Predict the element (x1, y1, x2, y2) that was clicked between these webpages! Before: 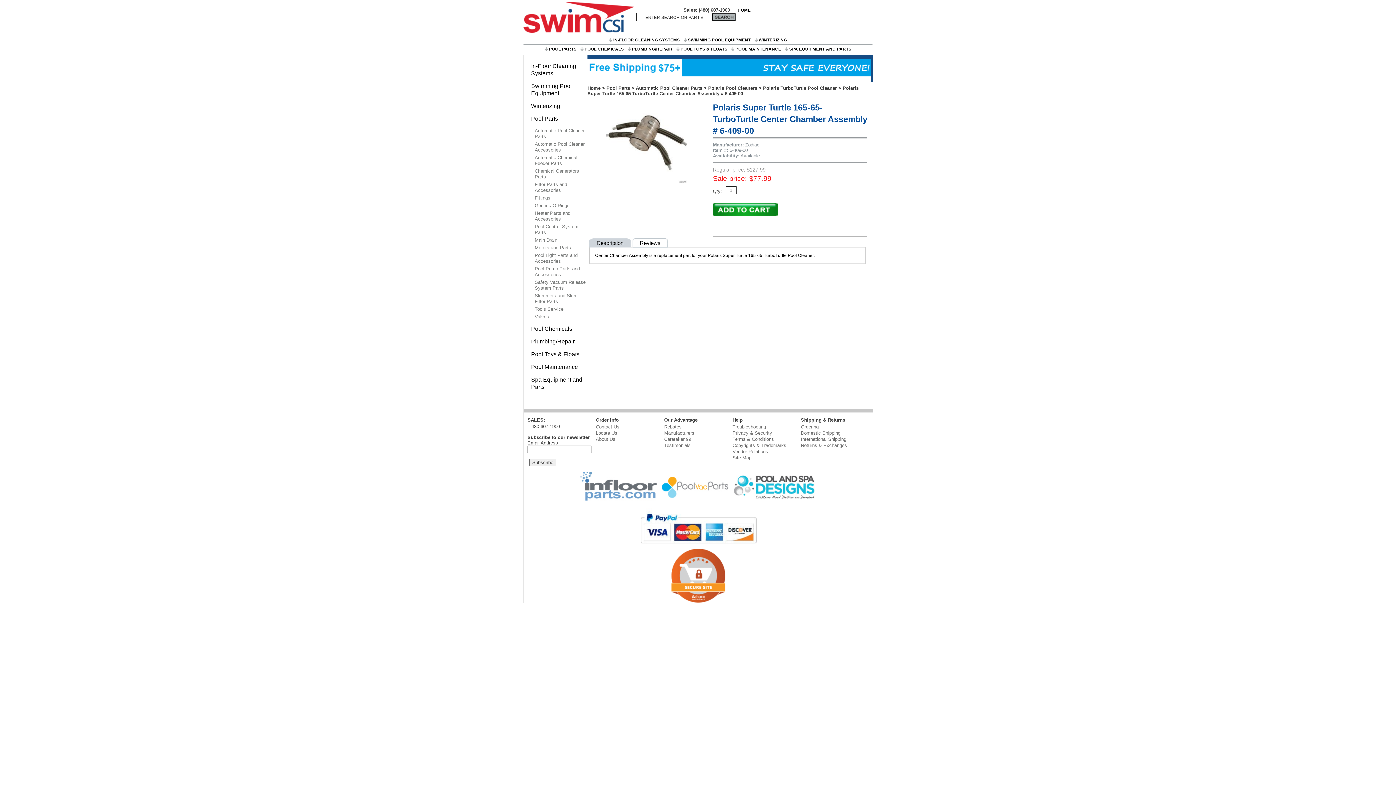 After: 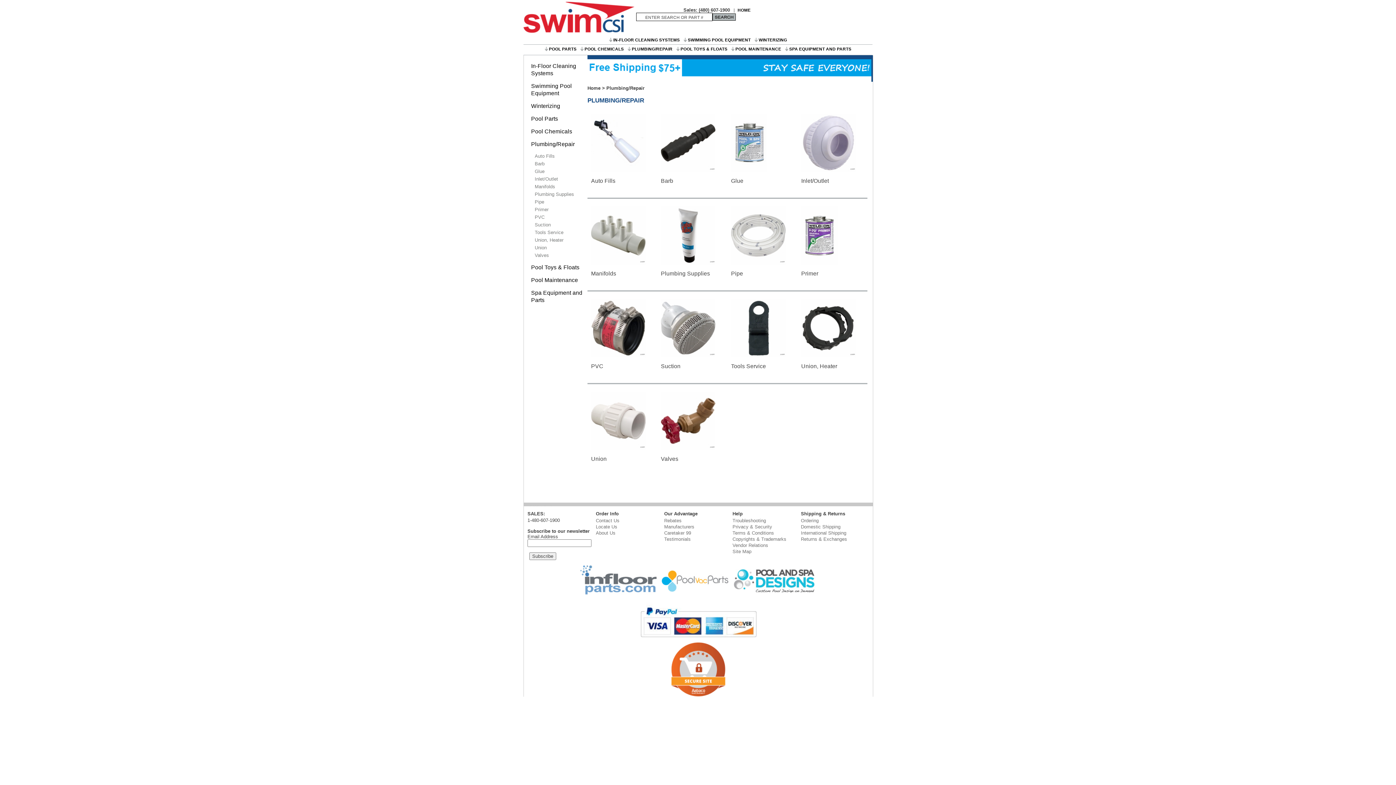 Action: bbox: (627, 46, 672, 51) label: PLUMBING/REPAIR